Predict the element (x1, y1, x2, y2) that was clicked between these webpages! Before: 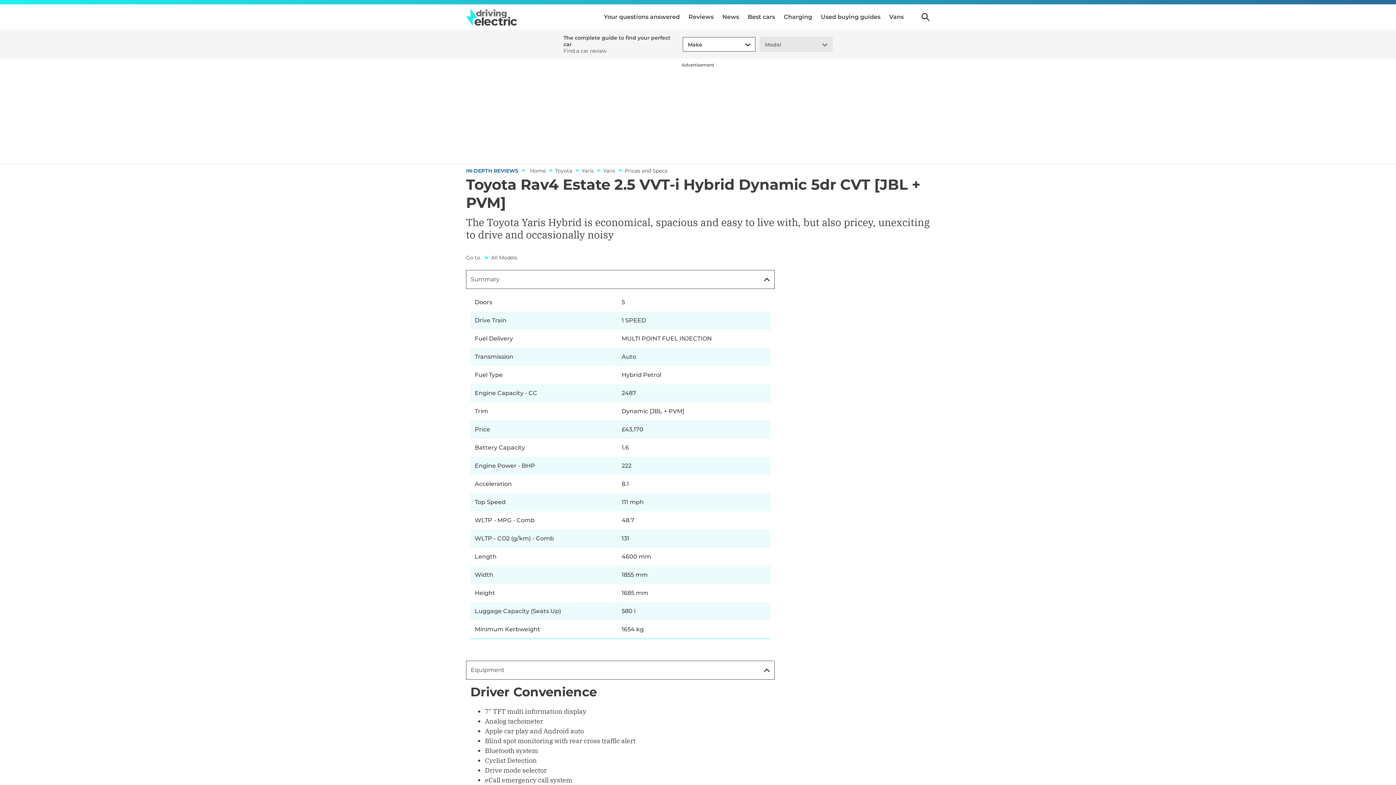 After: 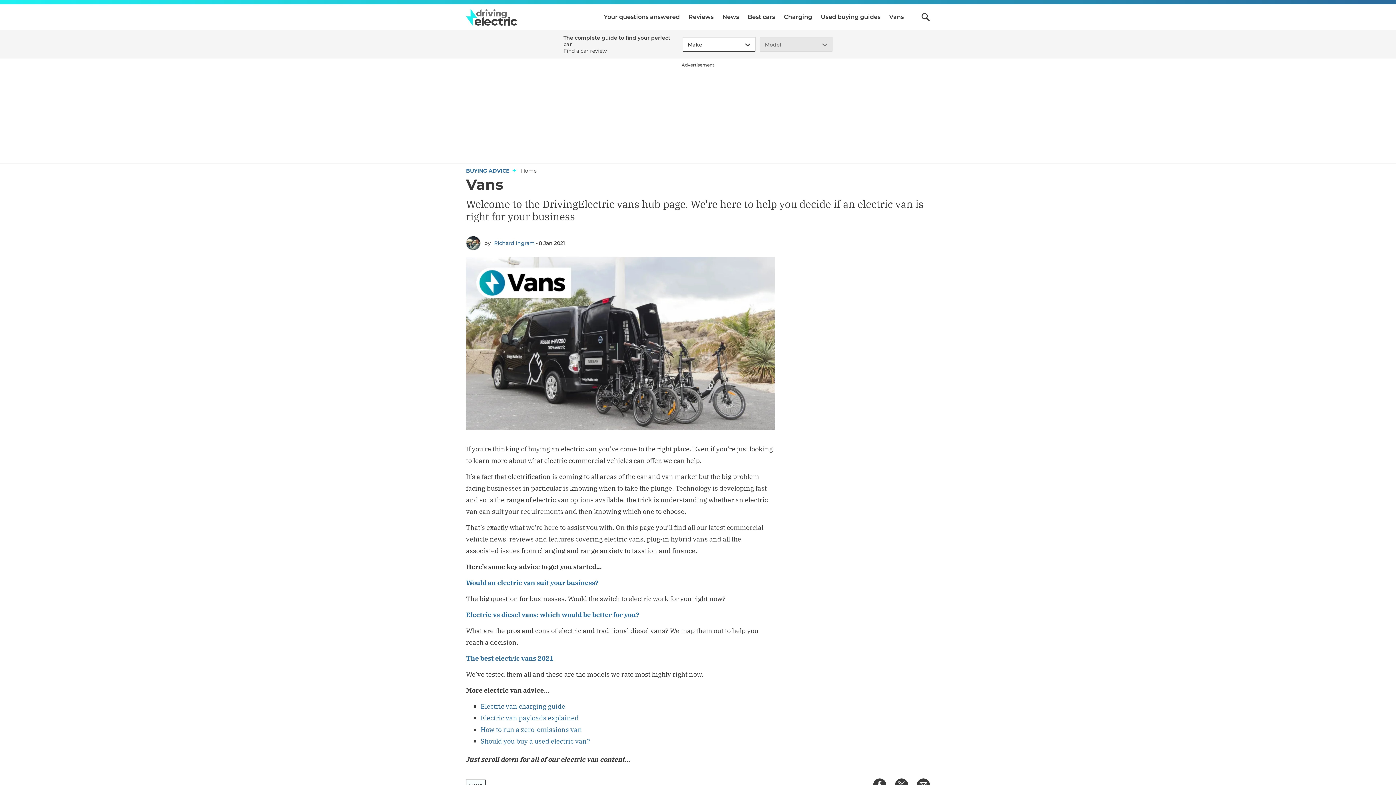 Action: label: Vans bbox: (889, 4, 904, 29)